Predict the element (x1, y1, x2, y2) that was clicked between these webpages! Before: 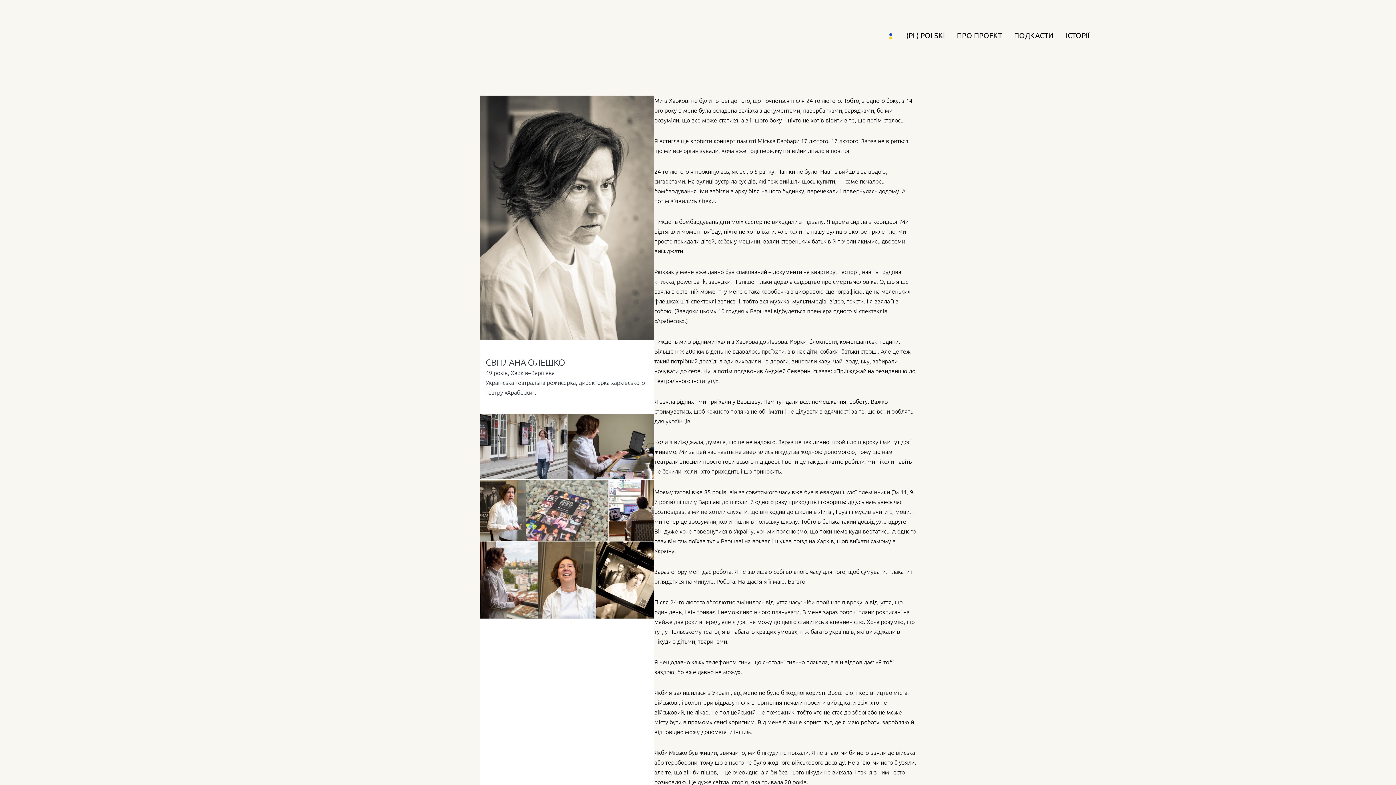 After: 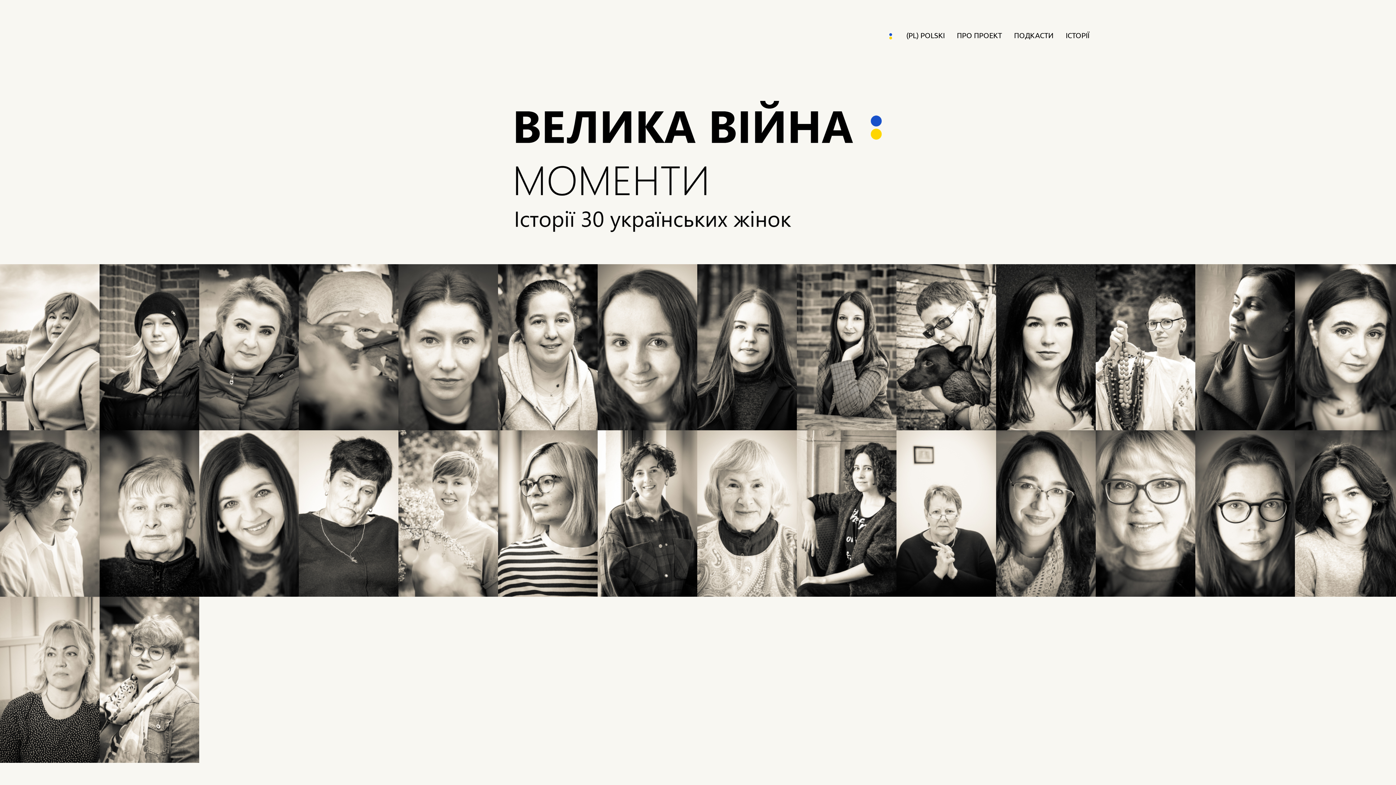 Action: bbox: (881, 26, 900, 44)